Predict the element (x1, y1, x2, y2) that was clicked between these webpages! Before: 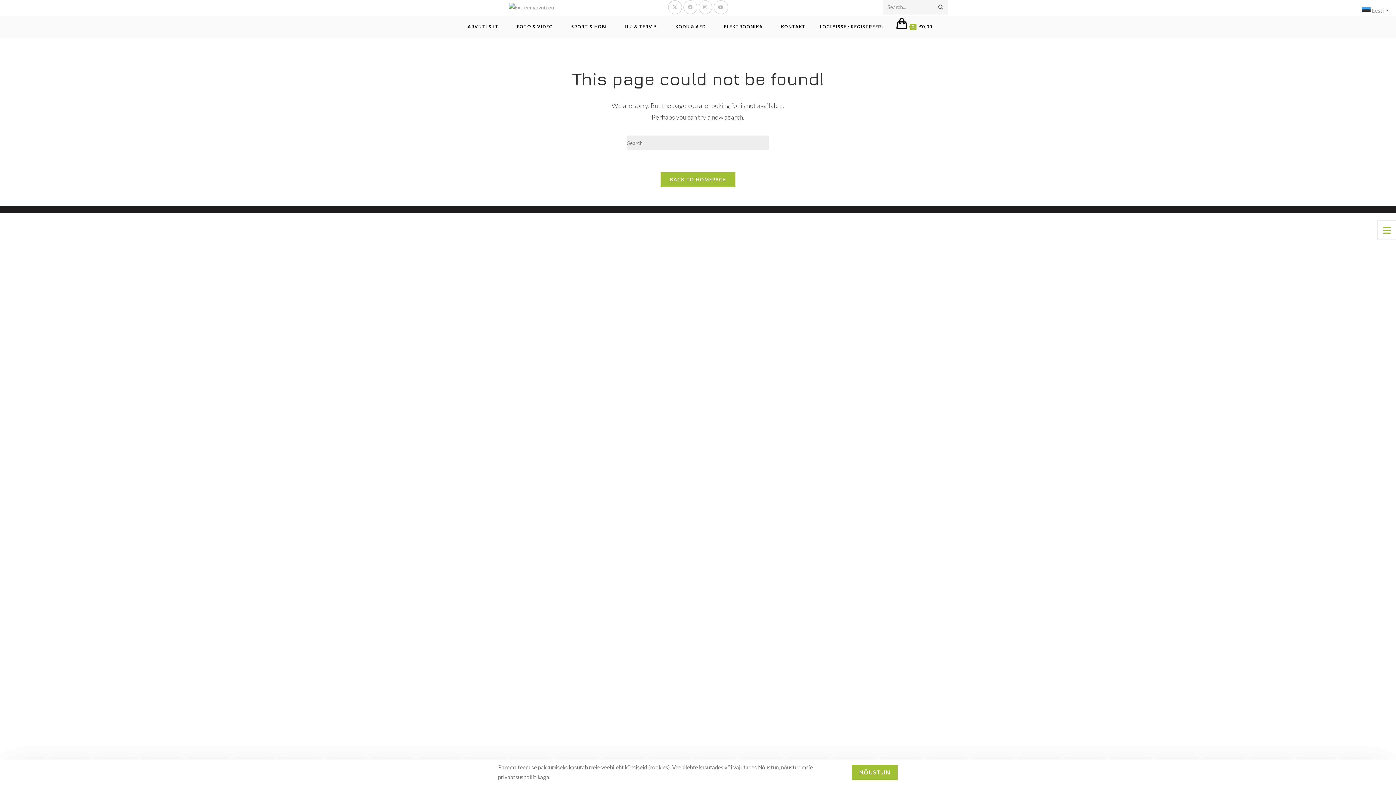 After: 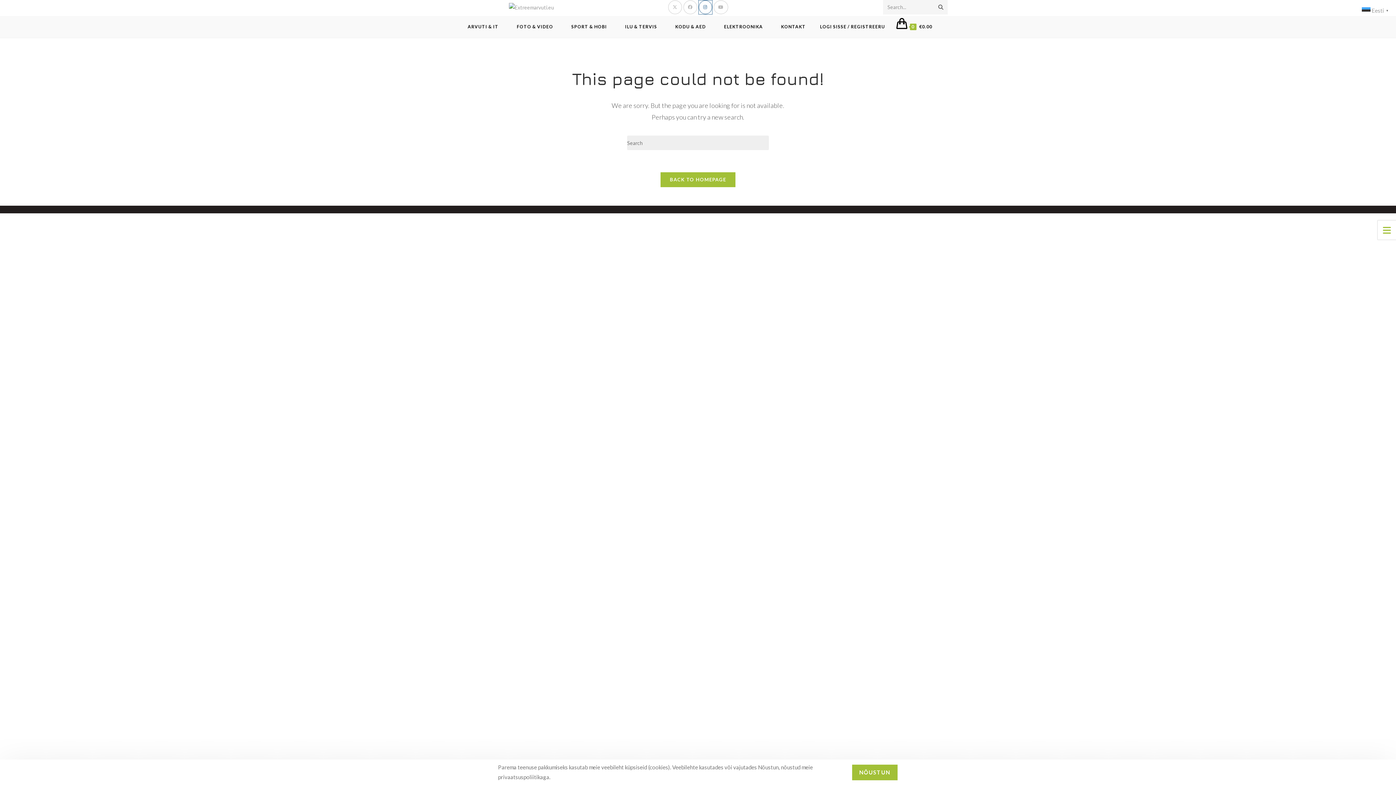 Action: bbox: (698, 0, 712, 14) label: Instagram (opens in a new tab)